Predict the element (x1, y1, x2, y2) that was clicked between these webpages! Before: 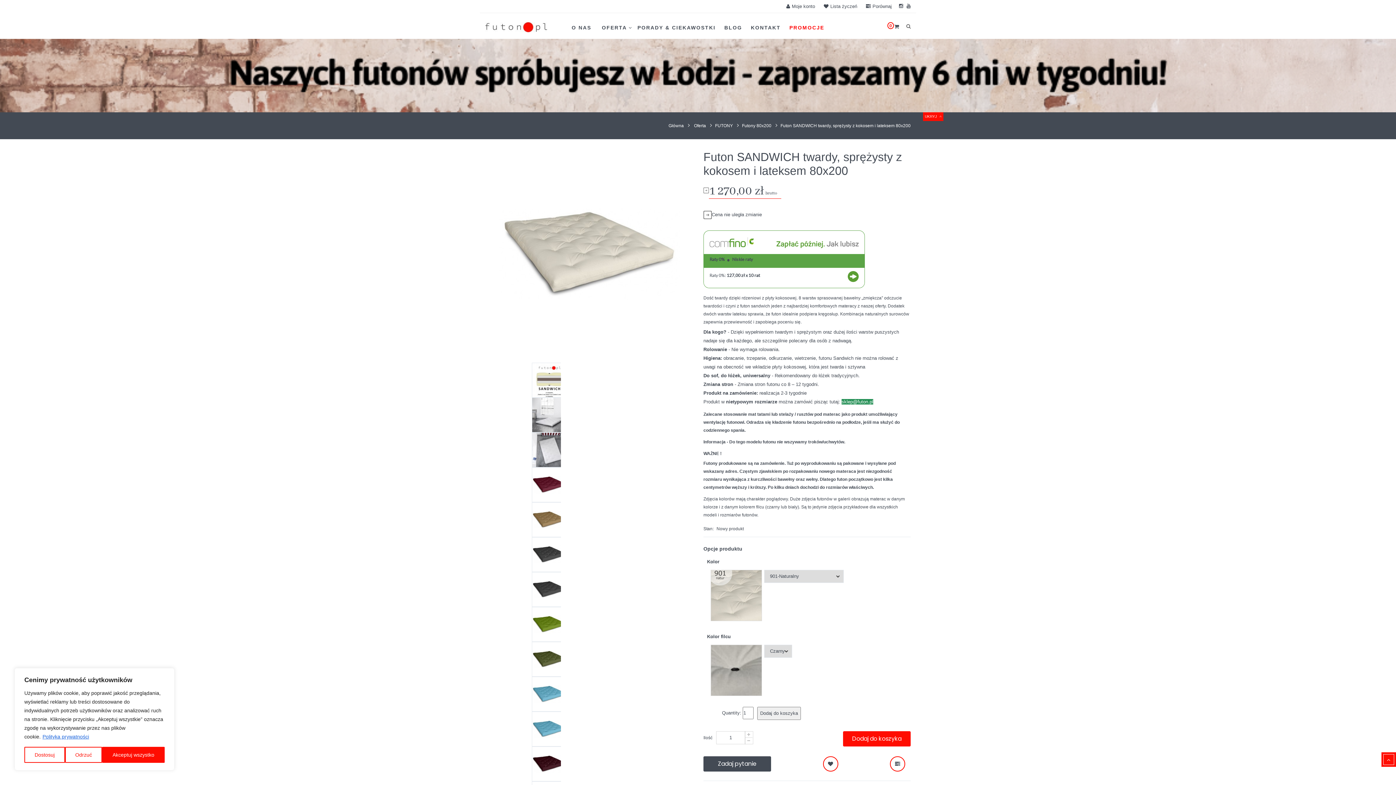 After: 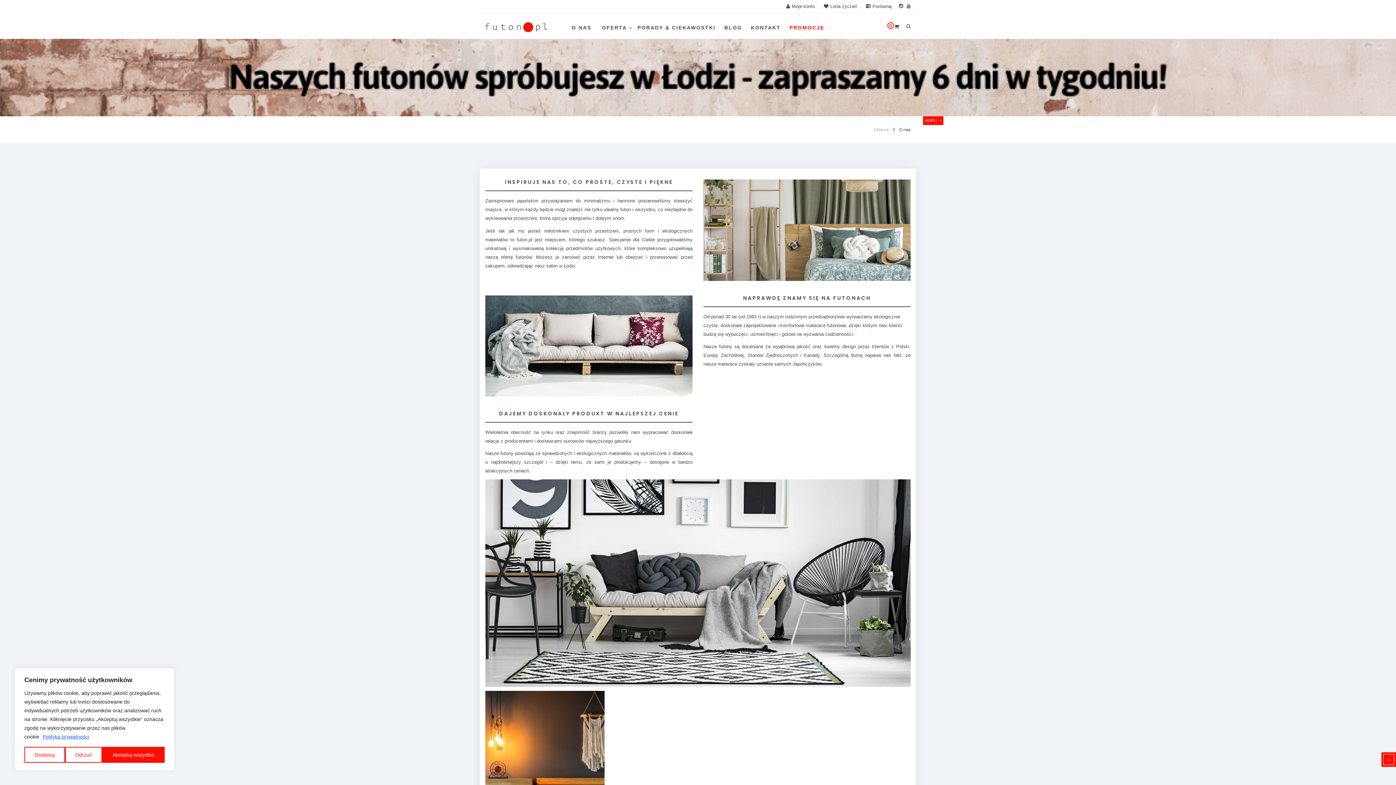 Action: label: O NAS bbox: (569, 12, 594, 40)